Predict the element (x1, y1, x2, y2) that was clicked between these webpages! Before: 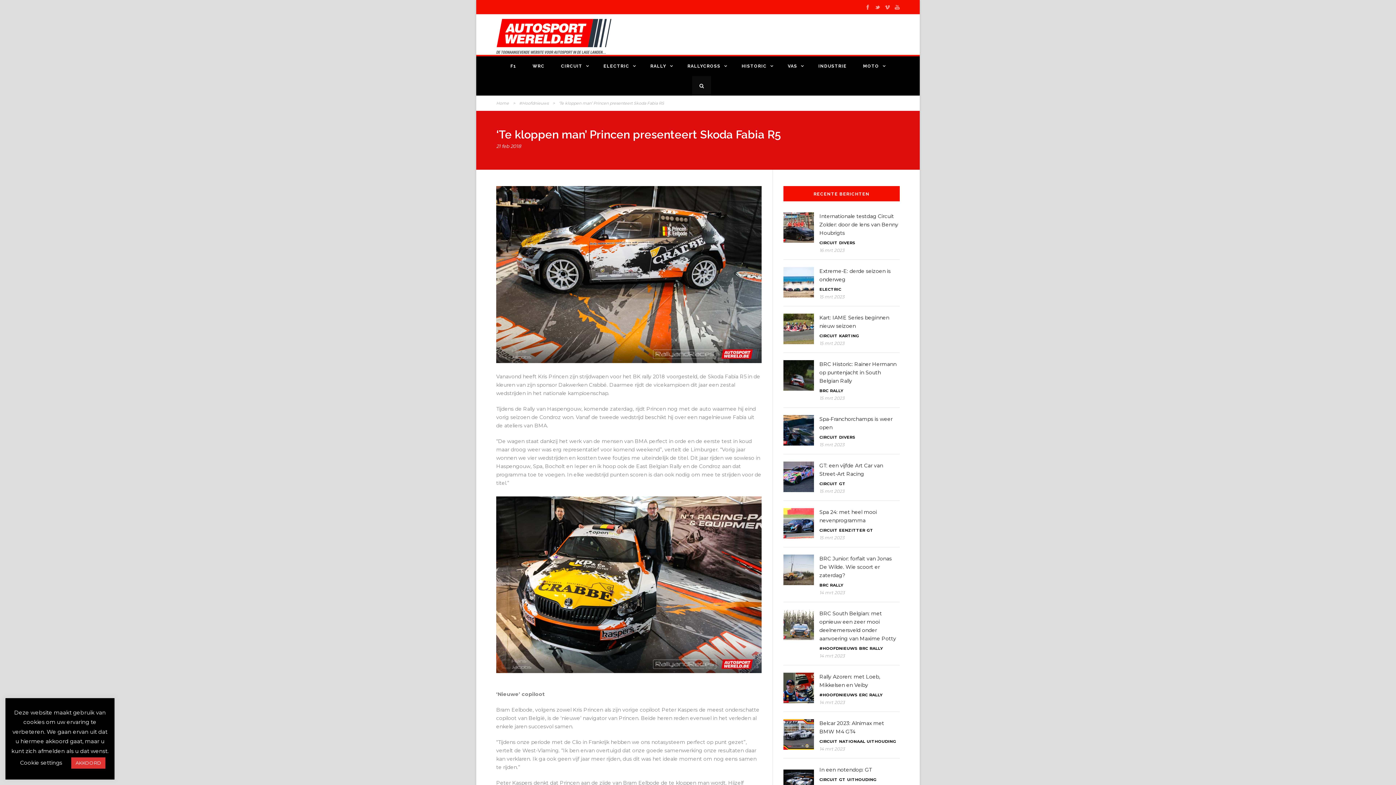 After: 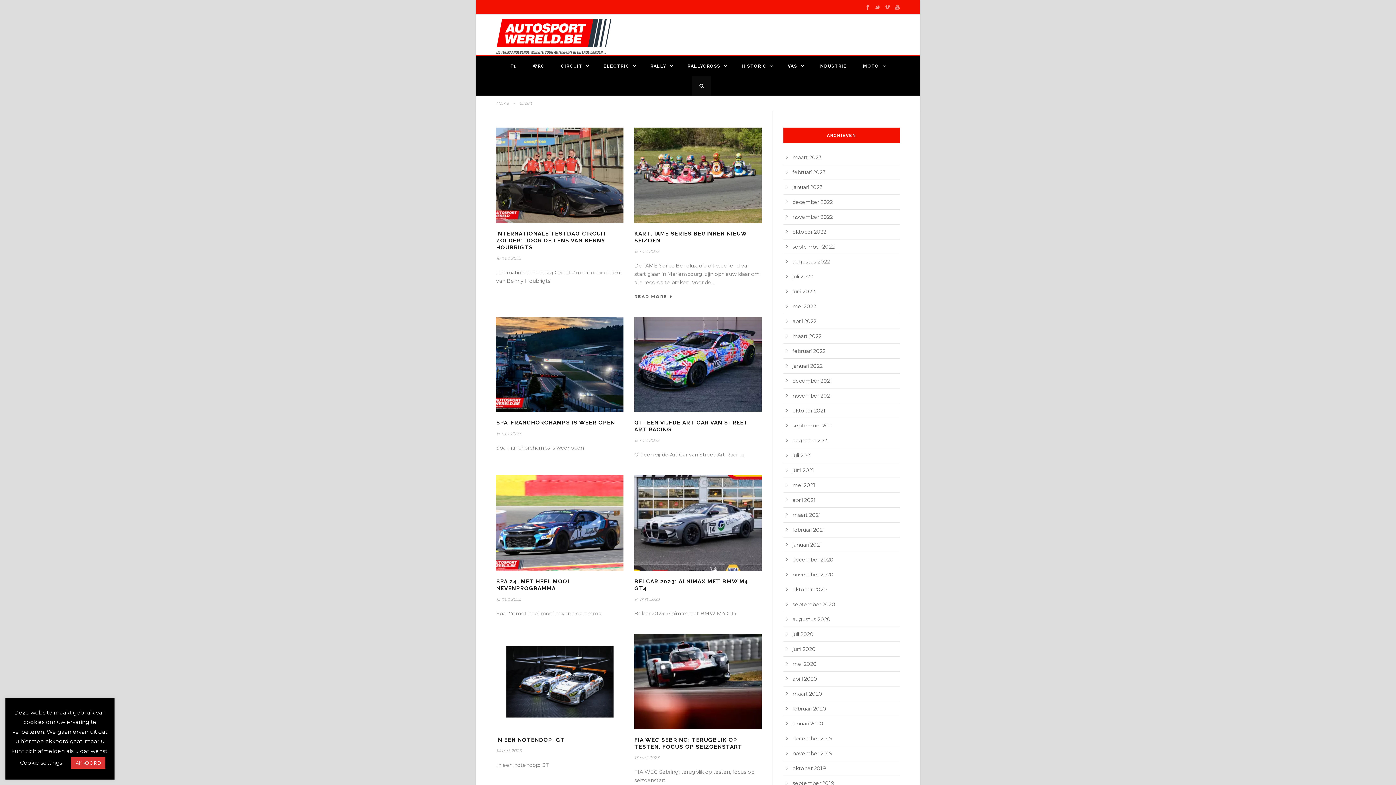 Action: label: CIRCUIT bbox: (819, 481, 837, 486)